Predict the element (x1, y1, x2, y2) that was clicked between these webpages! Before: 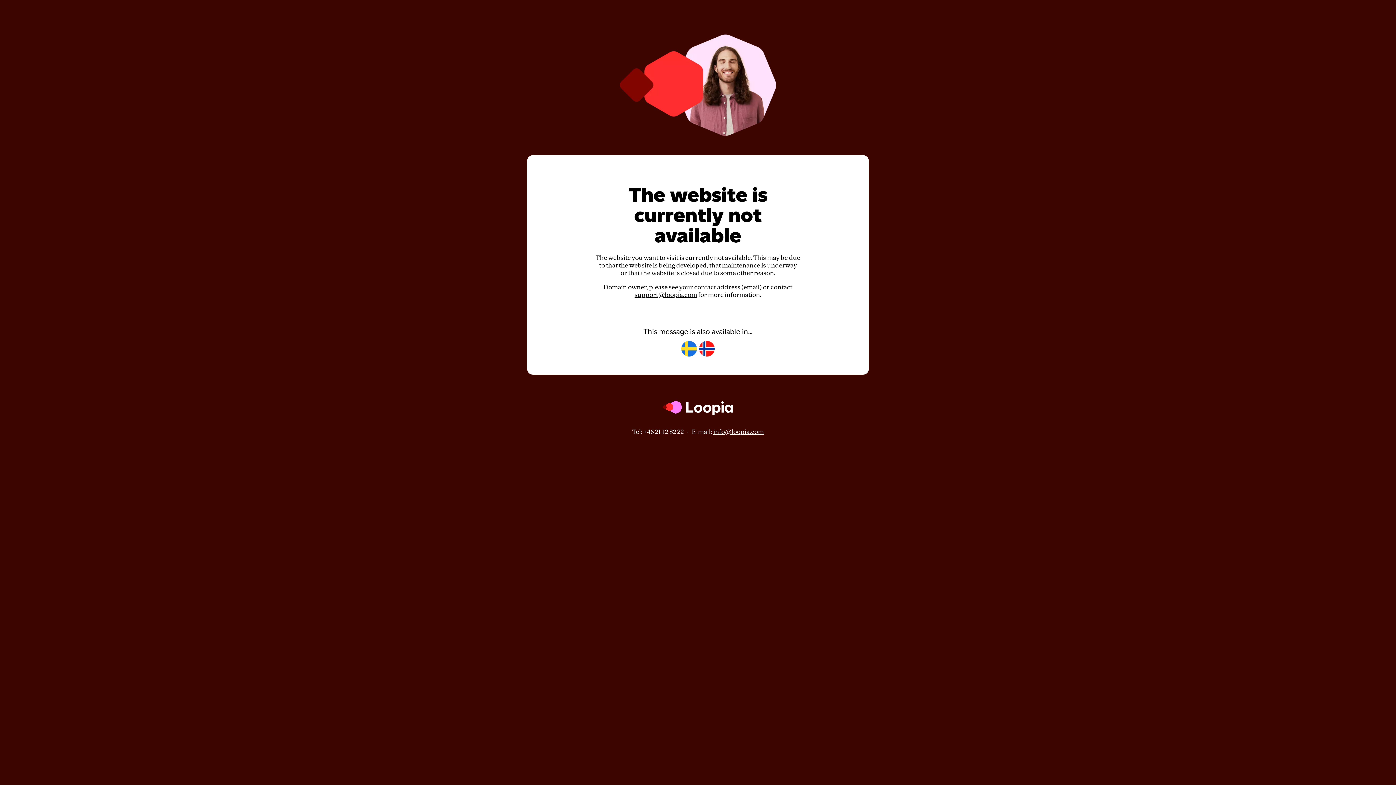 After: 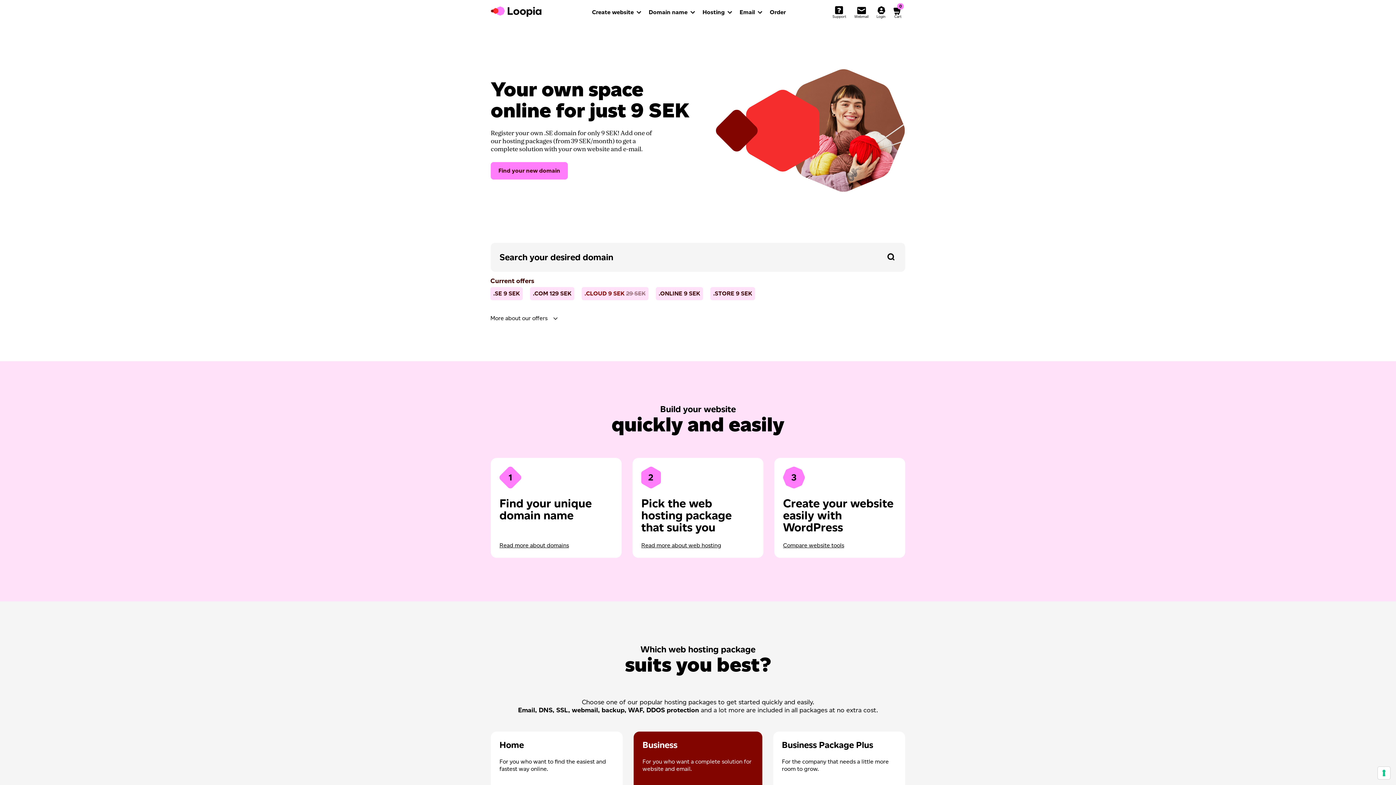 Action: bbox: (662, 421, 733, 428)